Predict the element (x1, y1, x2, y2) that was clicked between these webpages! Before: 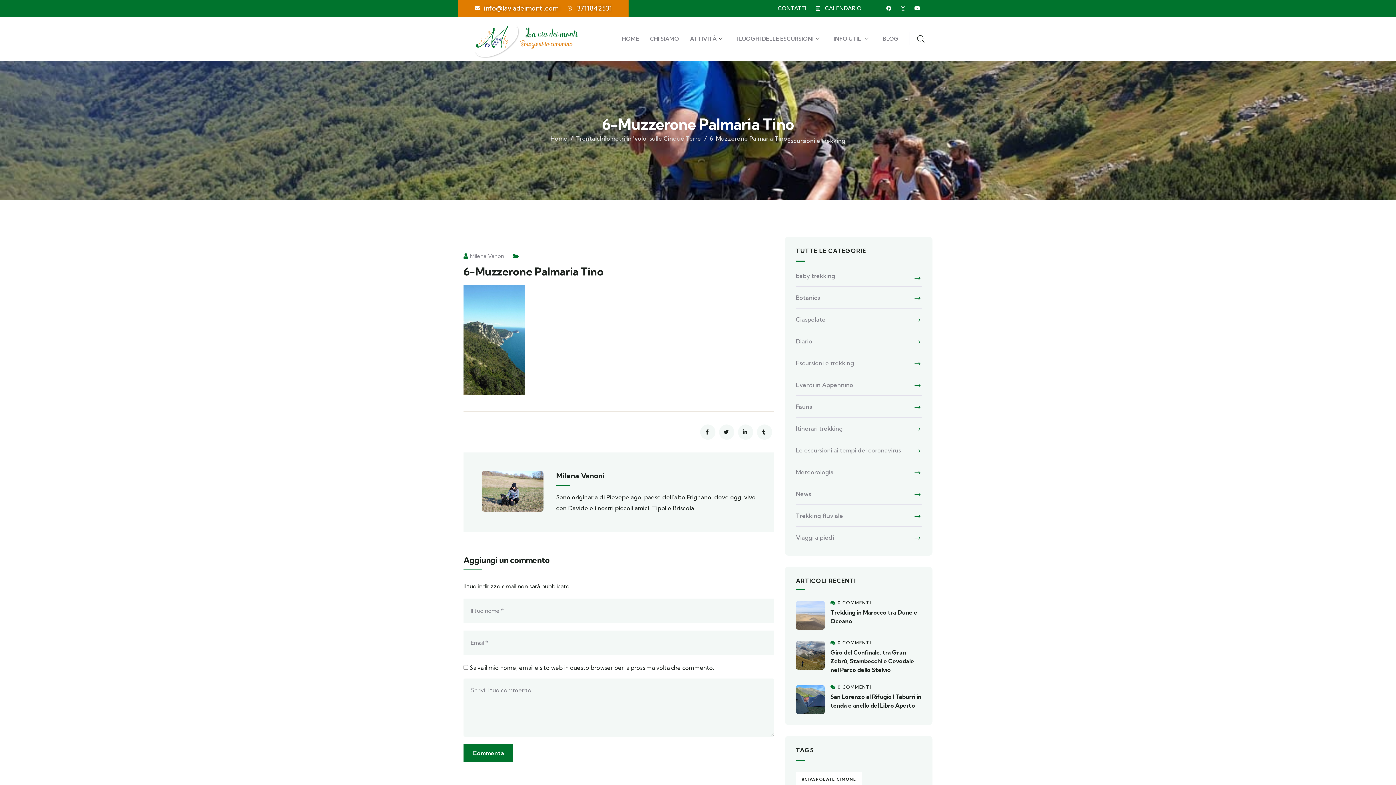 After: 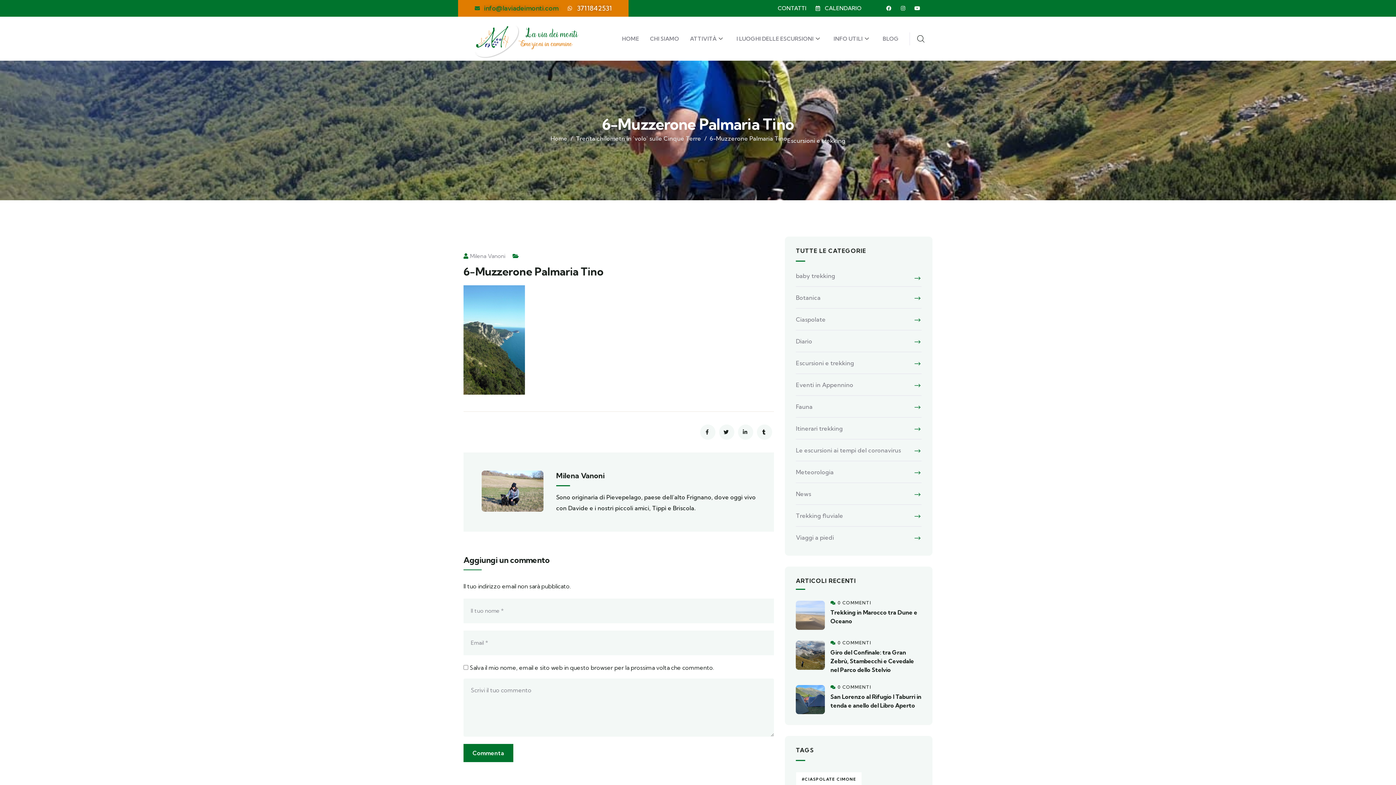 Action: label: info@laviadeimonti.com bbox: (474, 3, 558, 13)